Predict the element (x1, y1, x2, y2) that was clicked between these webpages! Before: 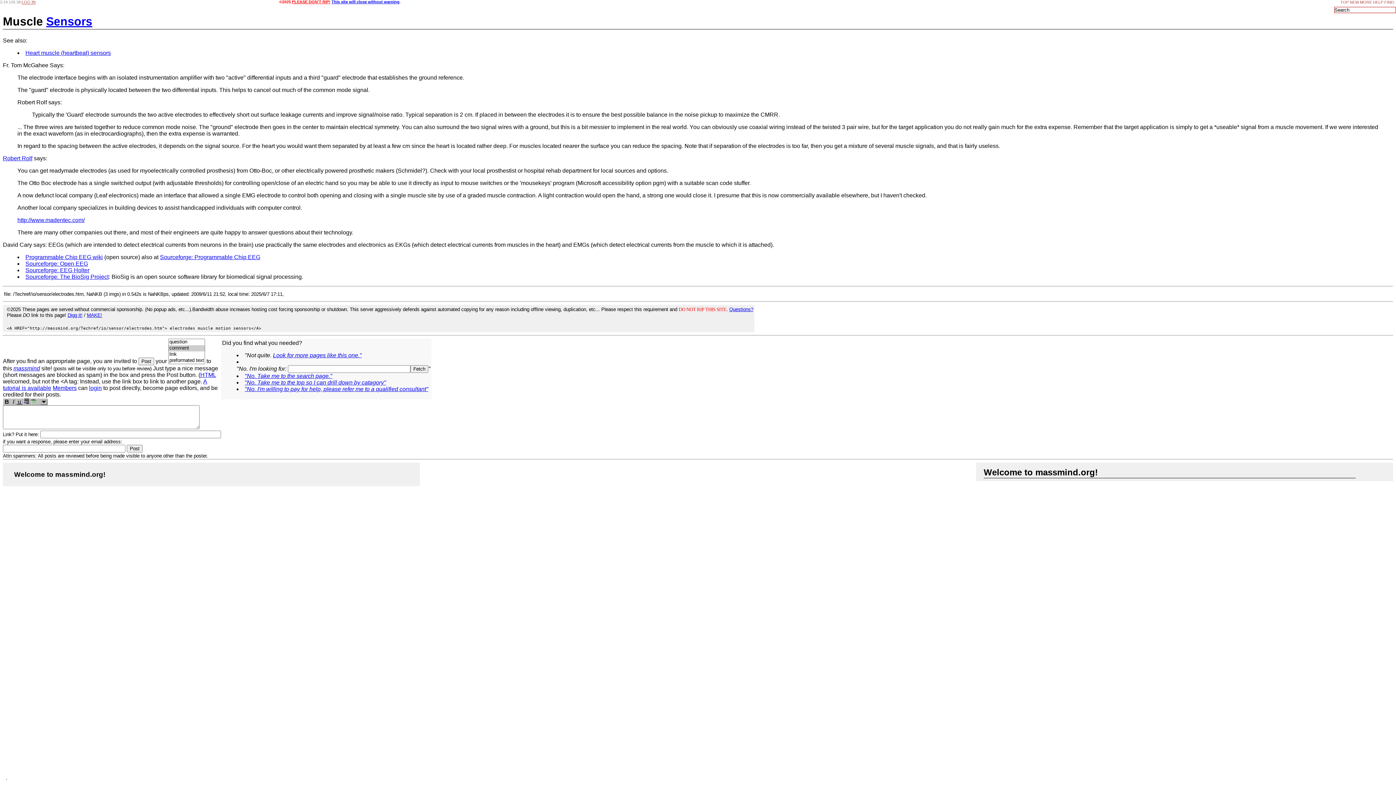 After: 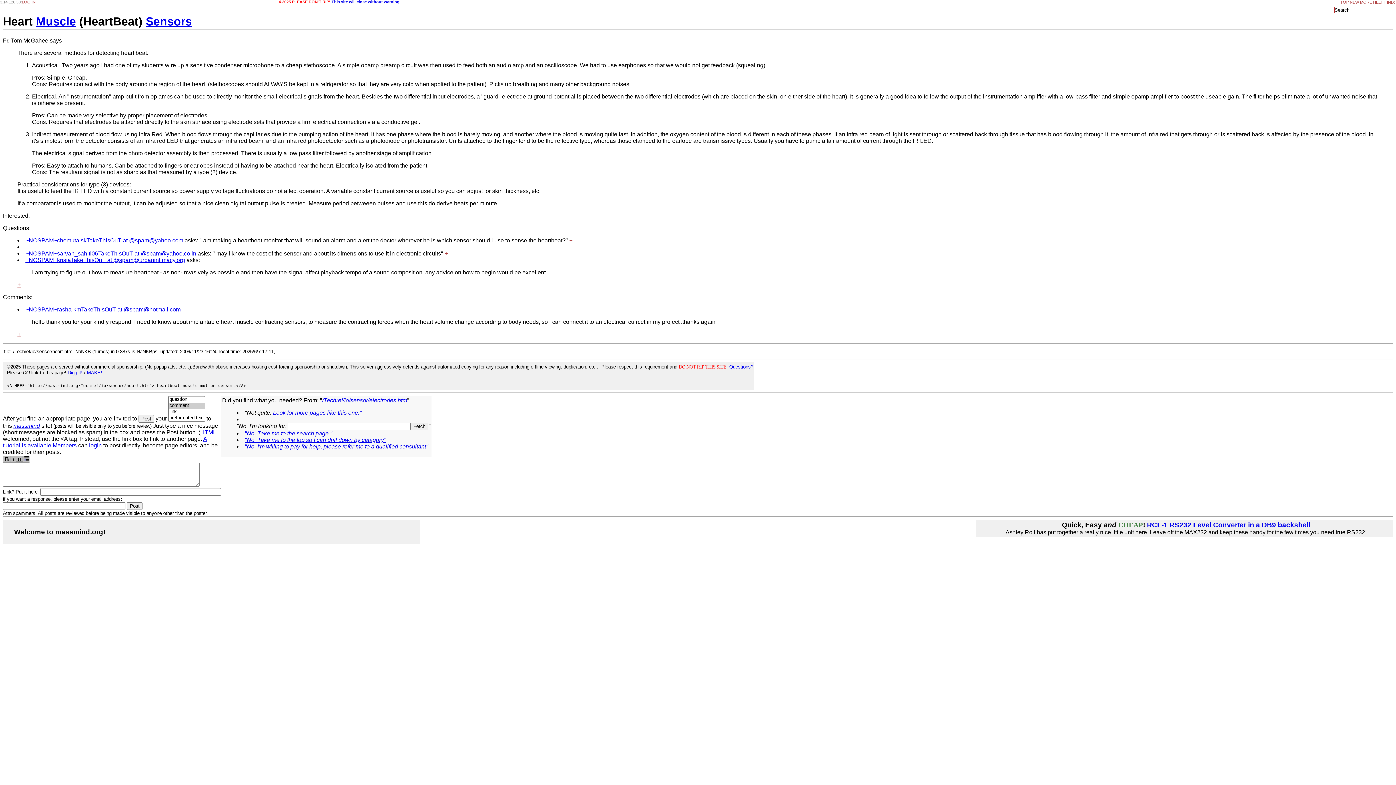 Action: bbox: (25, 49, 110, 55) label: Heart muscle (heartbeat) sensors